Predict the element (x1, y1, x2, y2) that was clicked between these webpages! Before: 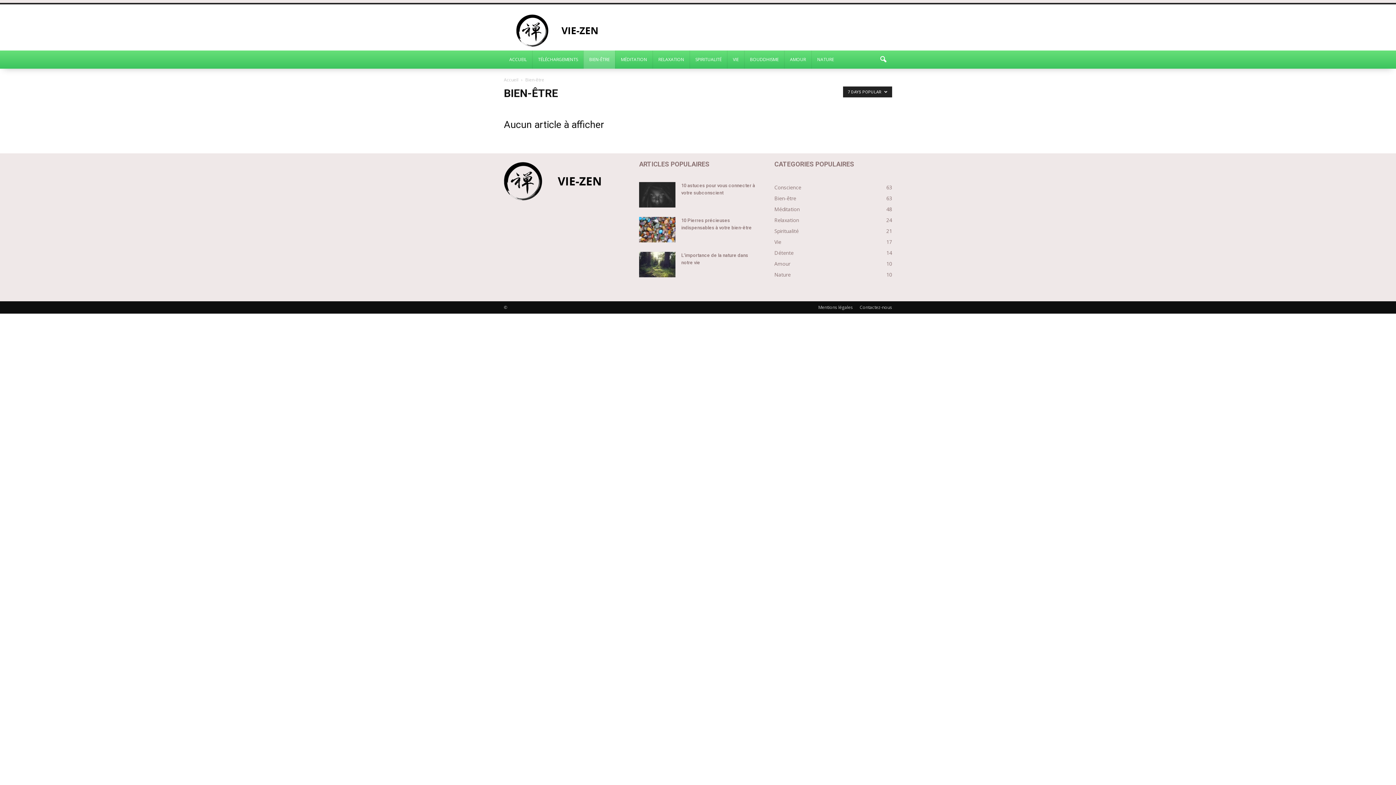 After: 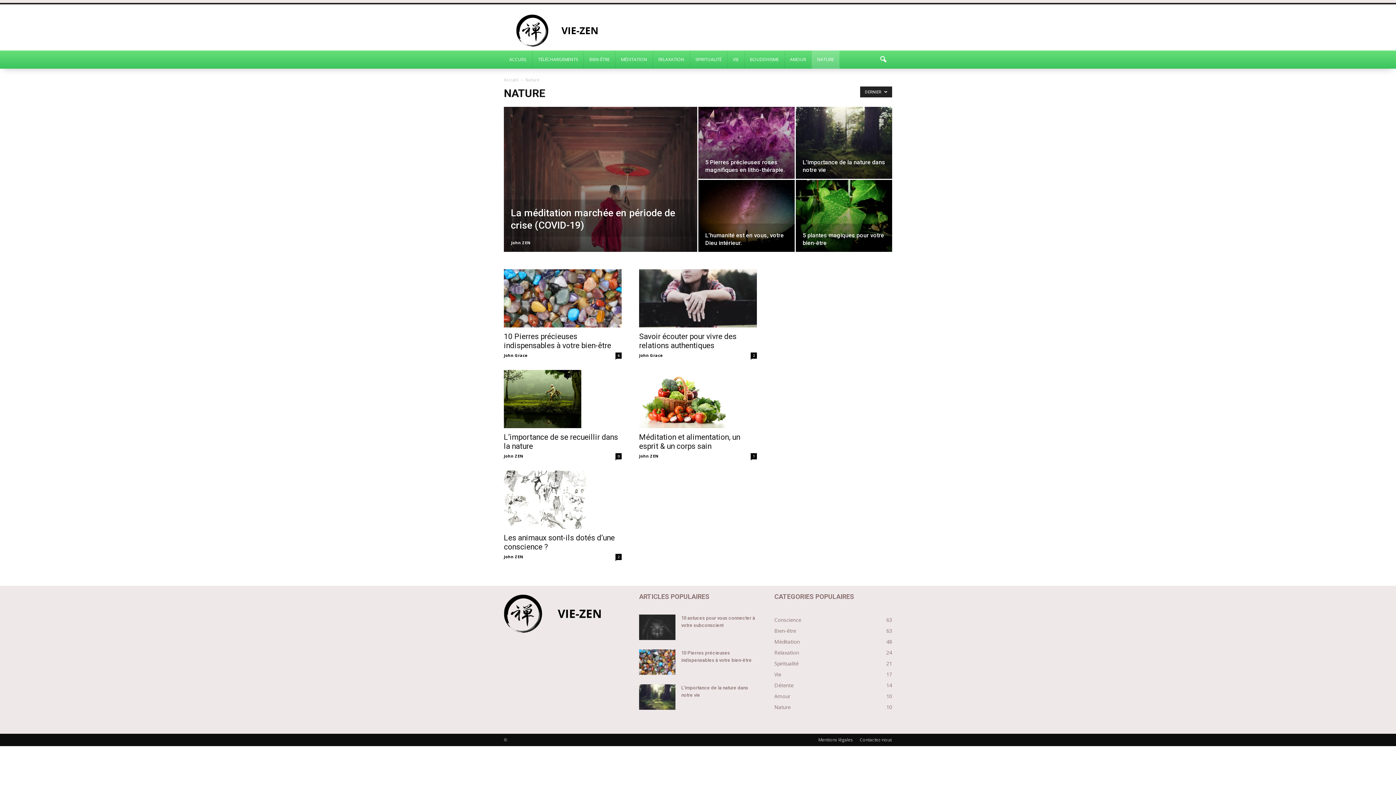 Action: label: NATURE bbox: (812, 50, 839, 68)